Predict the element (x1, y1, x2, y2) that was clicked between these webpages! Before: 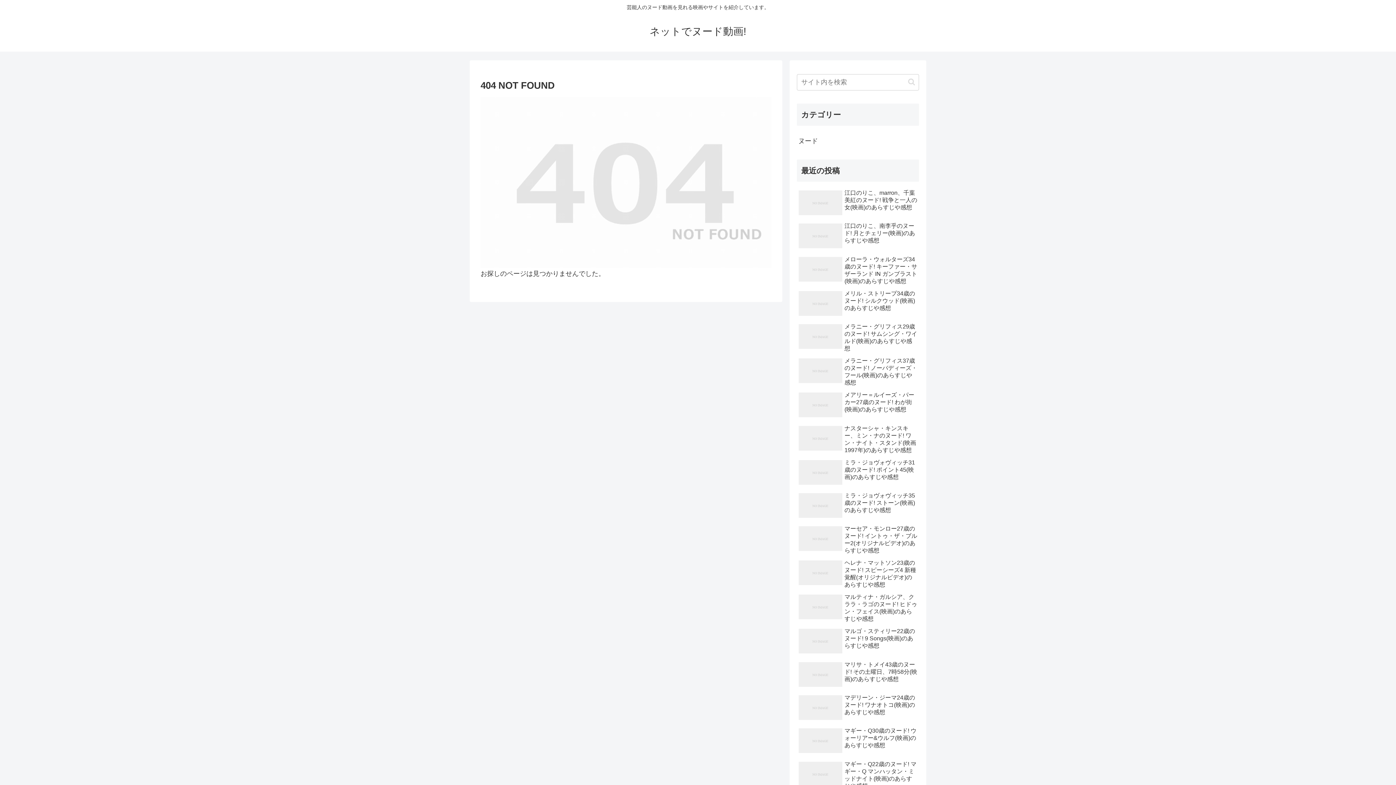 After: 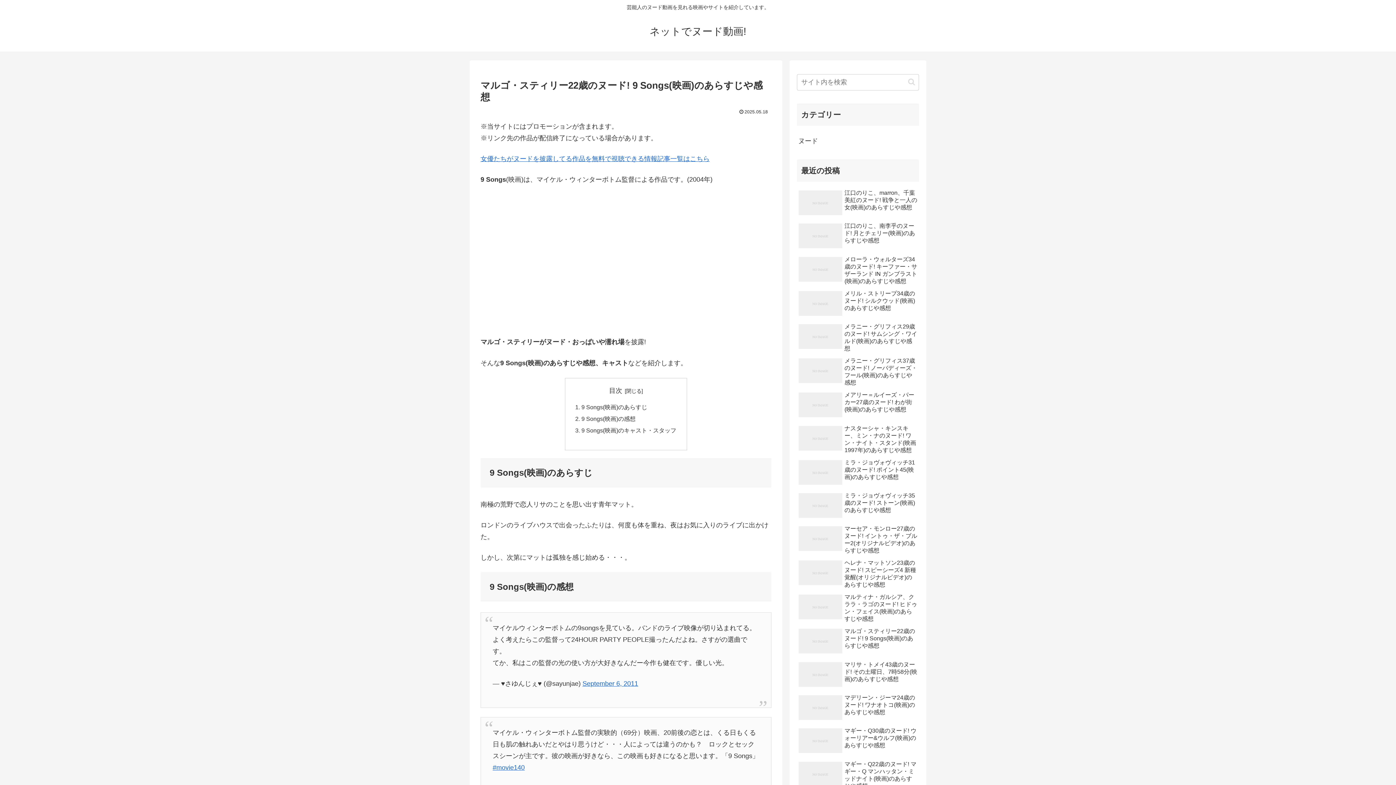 Action: label: マルゴ・スティリー22歳のヌード! 9 Songs(映画)のあらすじや感想 bbox: (797, 626, 919, 658)